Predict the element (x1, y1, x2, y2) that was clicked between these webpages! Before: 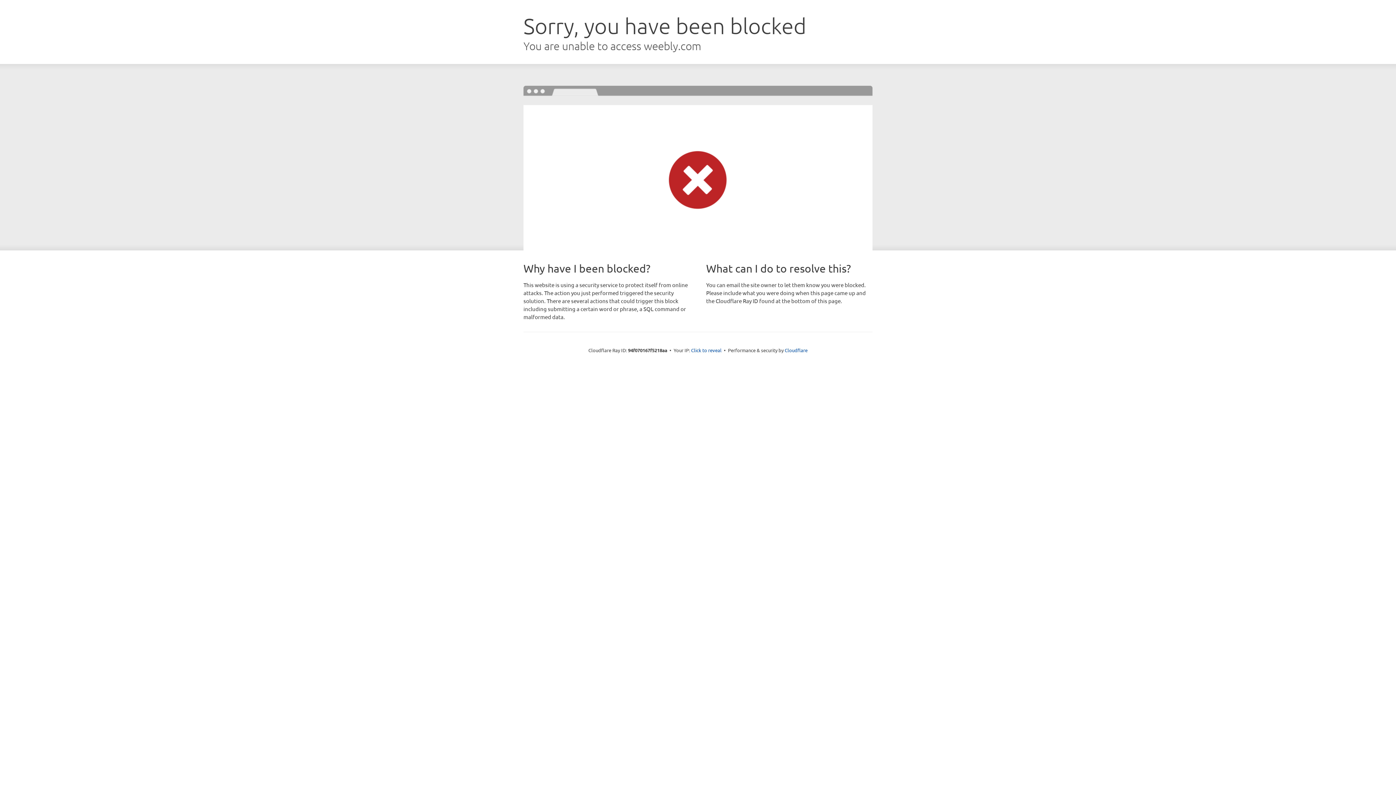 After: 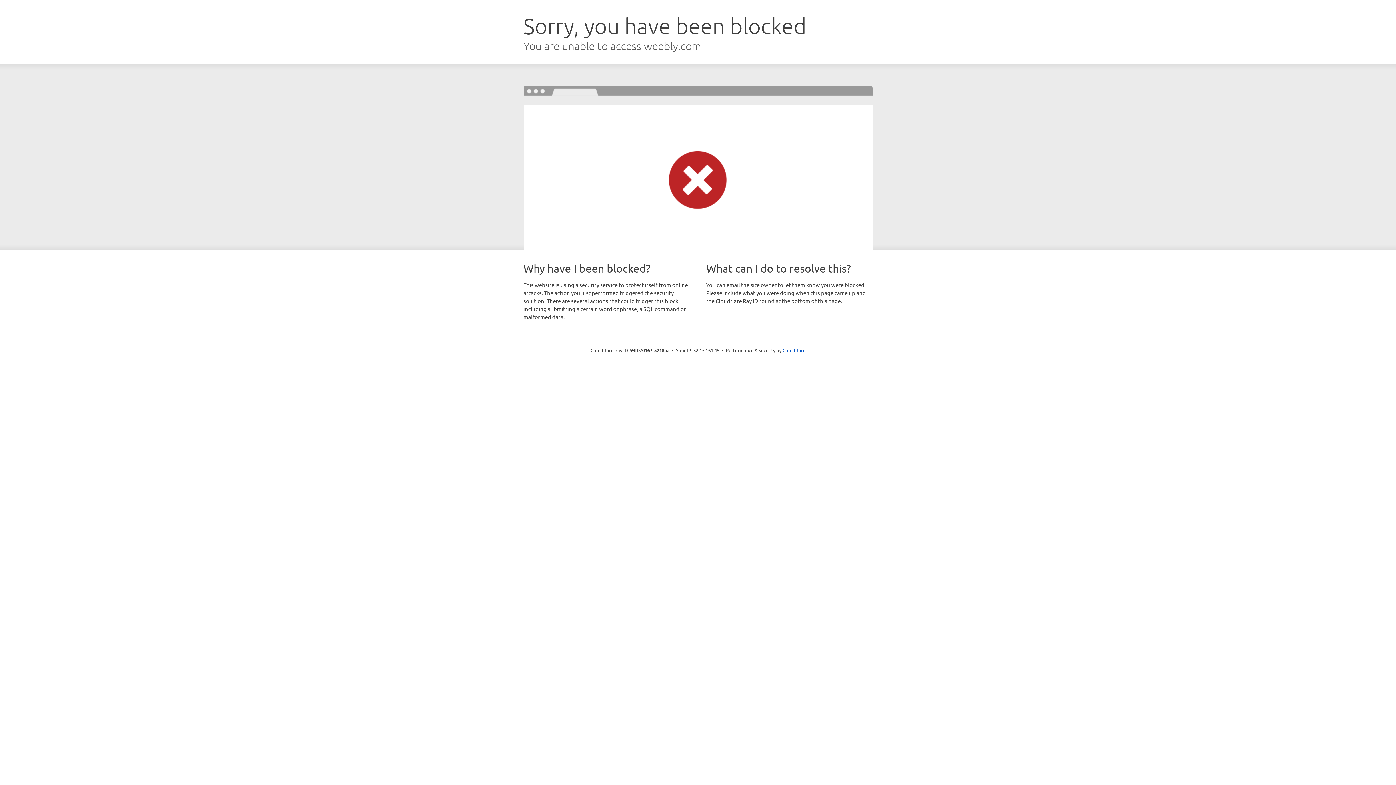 Action: label: Click to reveal bbox: (691, 346, 721, 353)